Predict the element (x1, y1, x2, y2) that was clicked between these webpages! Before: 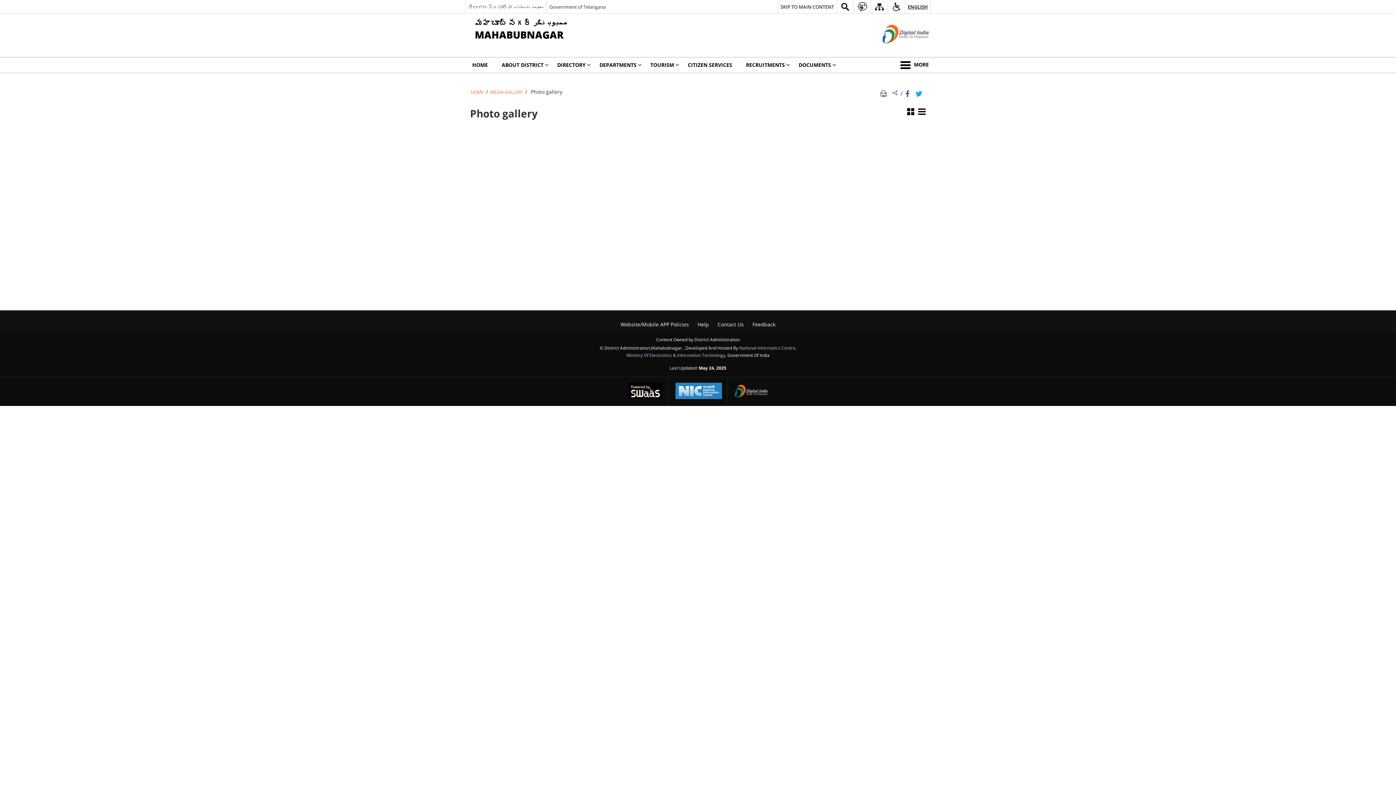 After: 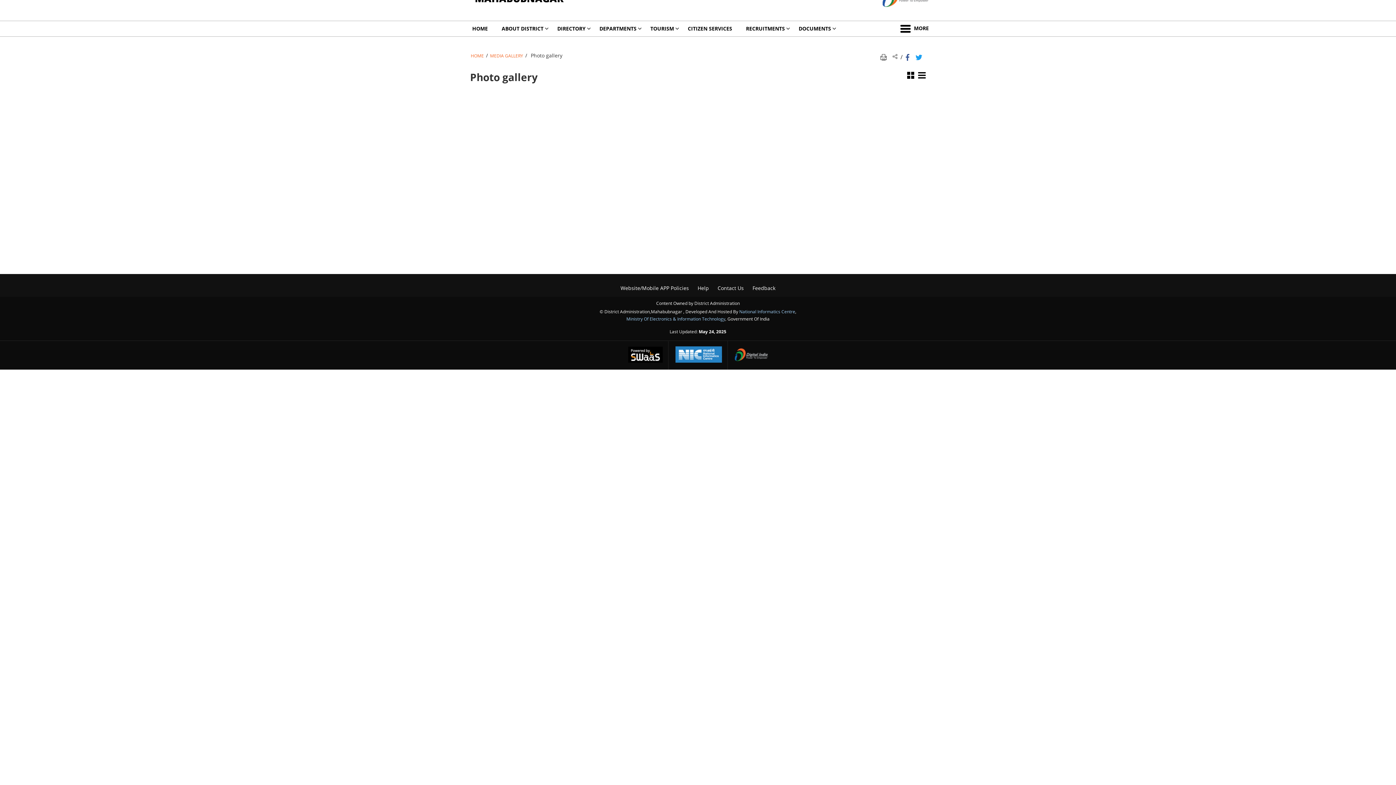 Action: label: SKIP TO MAIN CONTENT bbox: (777, 0, 836, 13)